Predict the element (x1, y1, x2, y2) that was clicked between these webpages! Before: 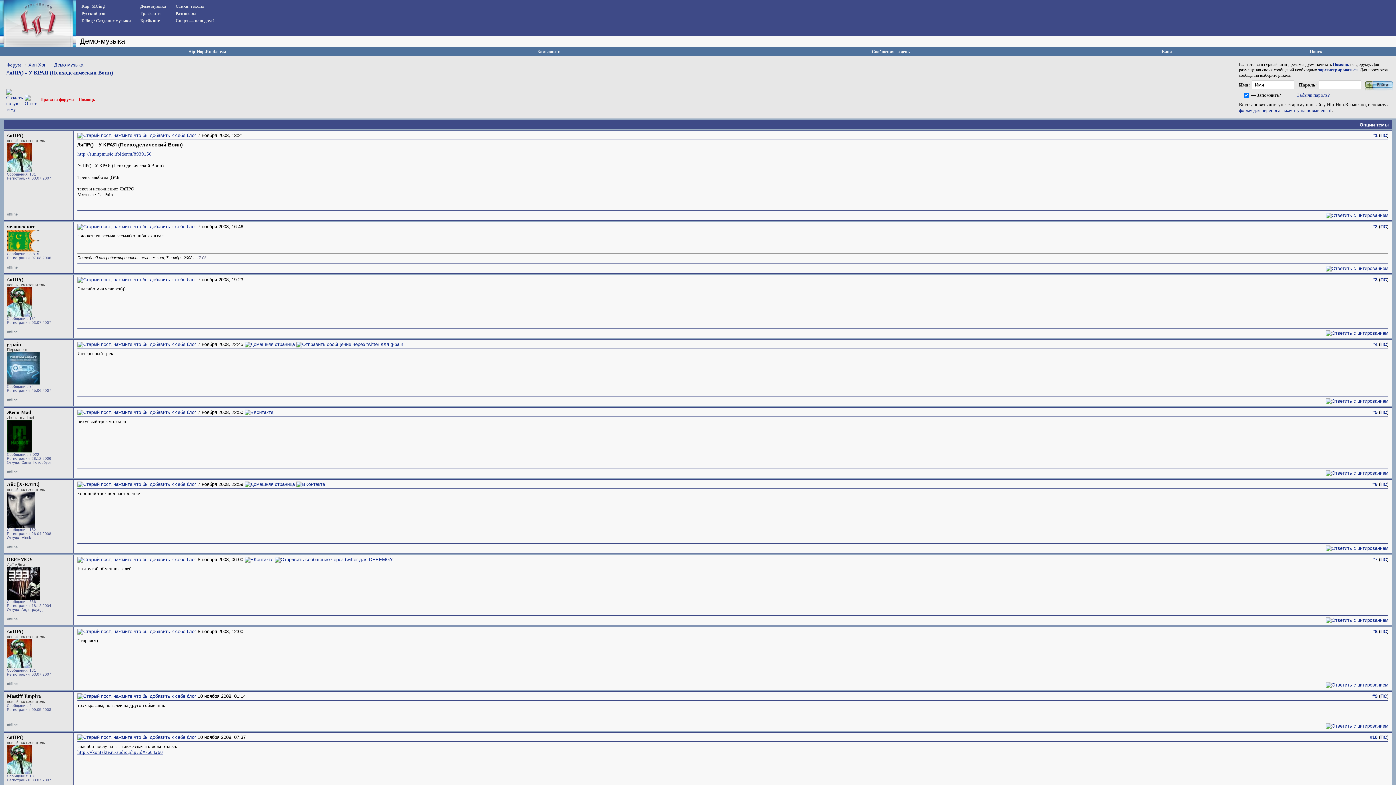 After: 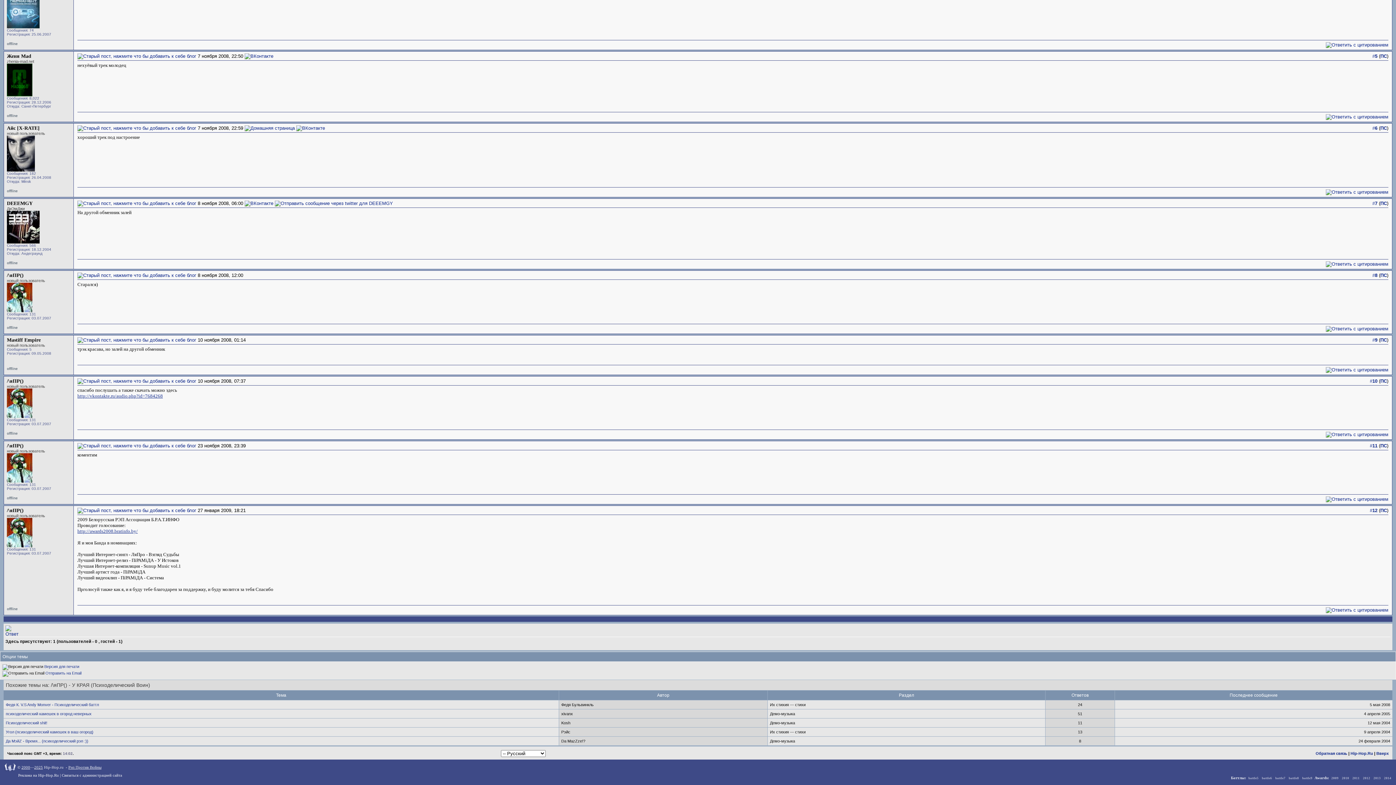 Action: bbox: (1360, 122, 1389, 127) label: Опции темы